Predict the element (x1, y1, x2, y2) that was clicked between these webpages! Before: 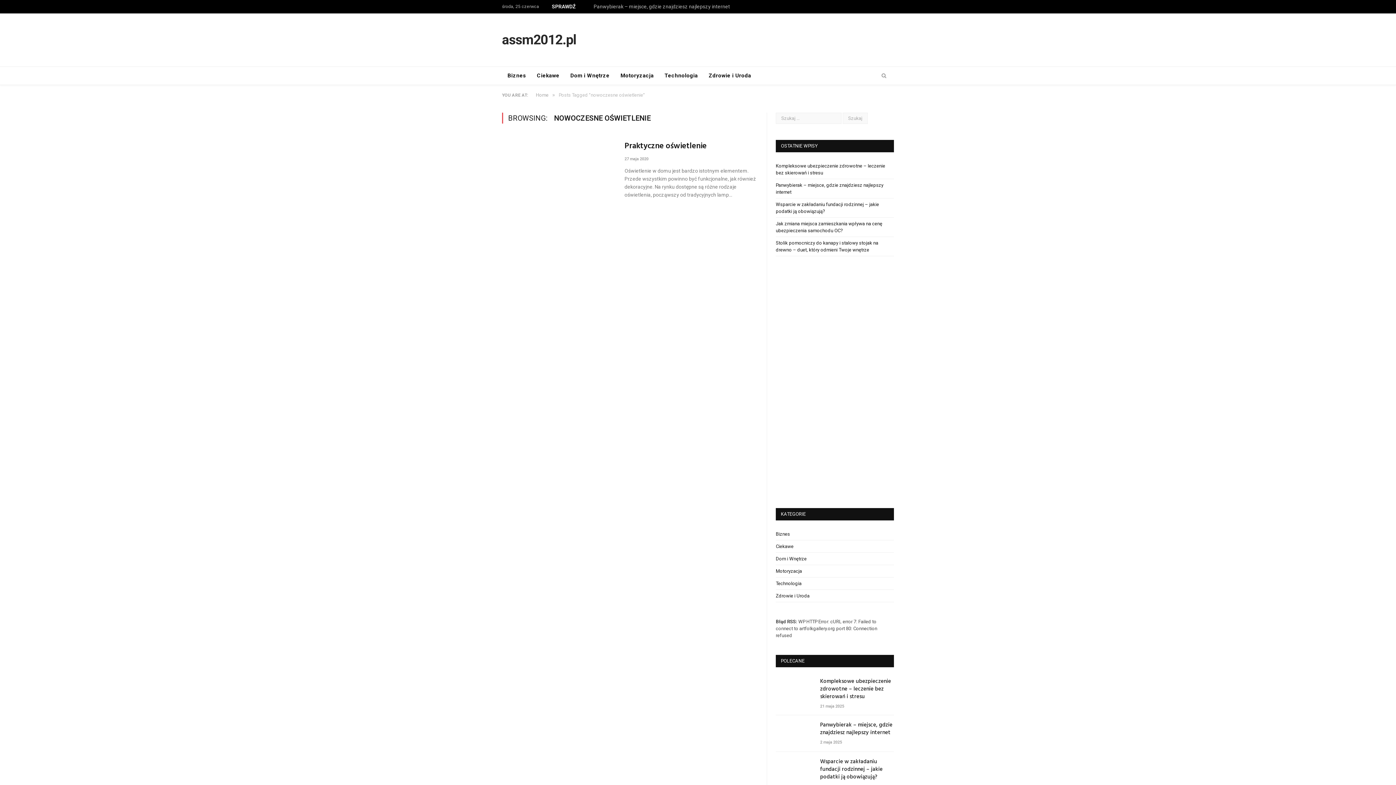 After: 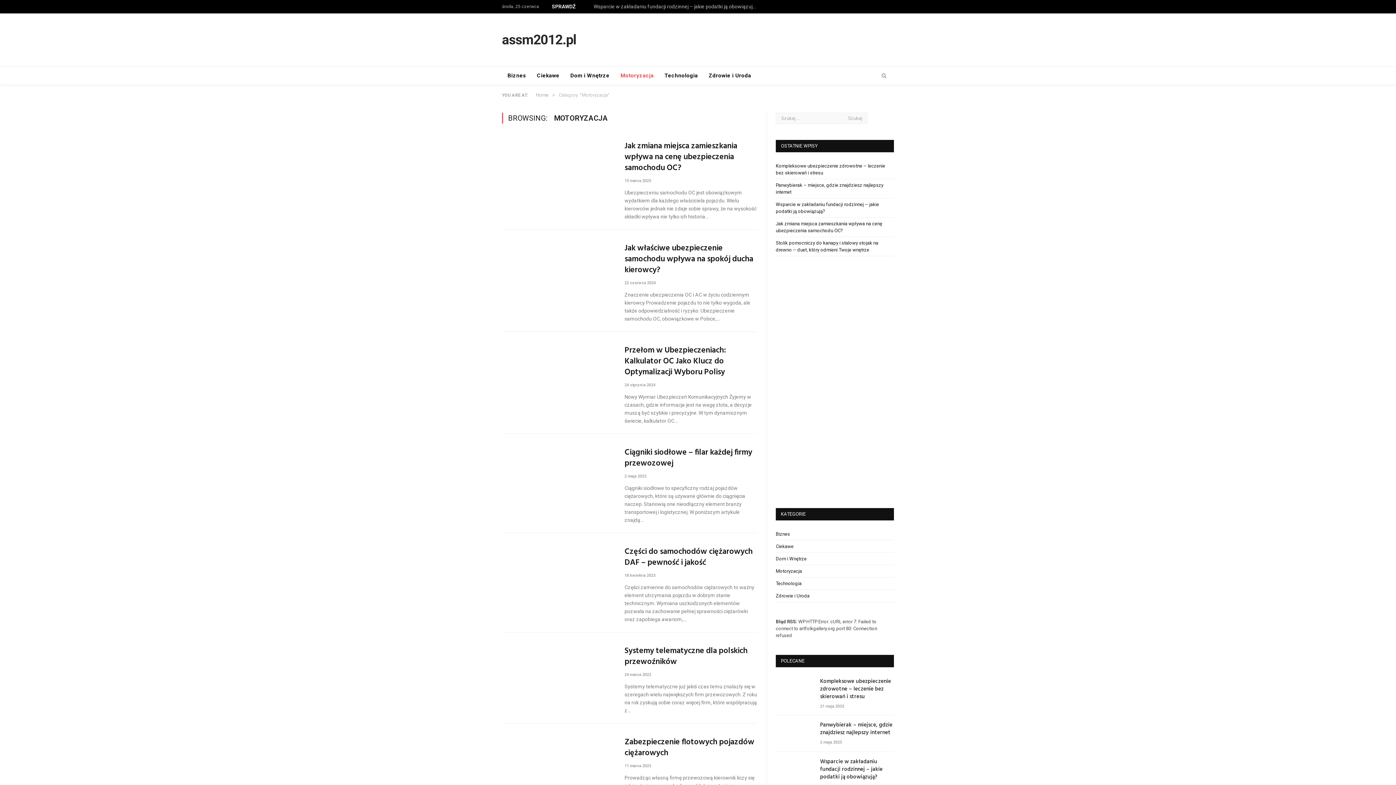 Action: bbox: (776, 568, 802, 574) label: Motoryzacja